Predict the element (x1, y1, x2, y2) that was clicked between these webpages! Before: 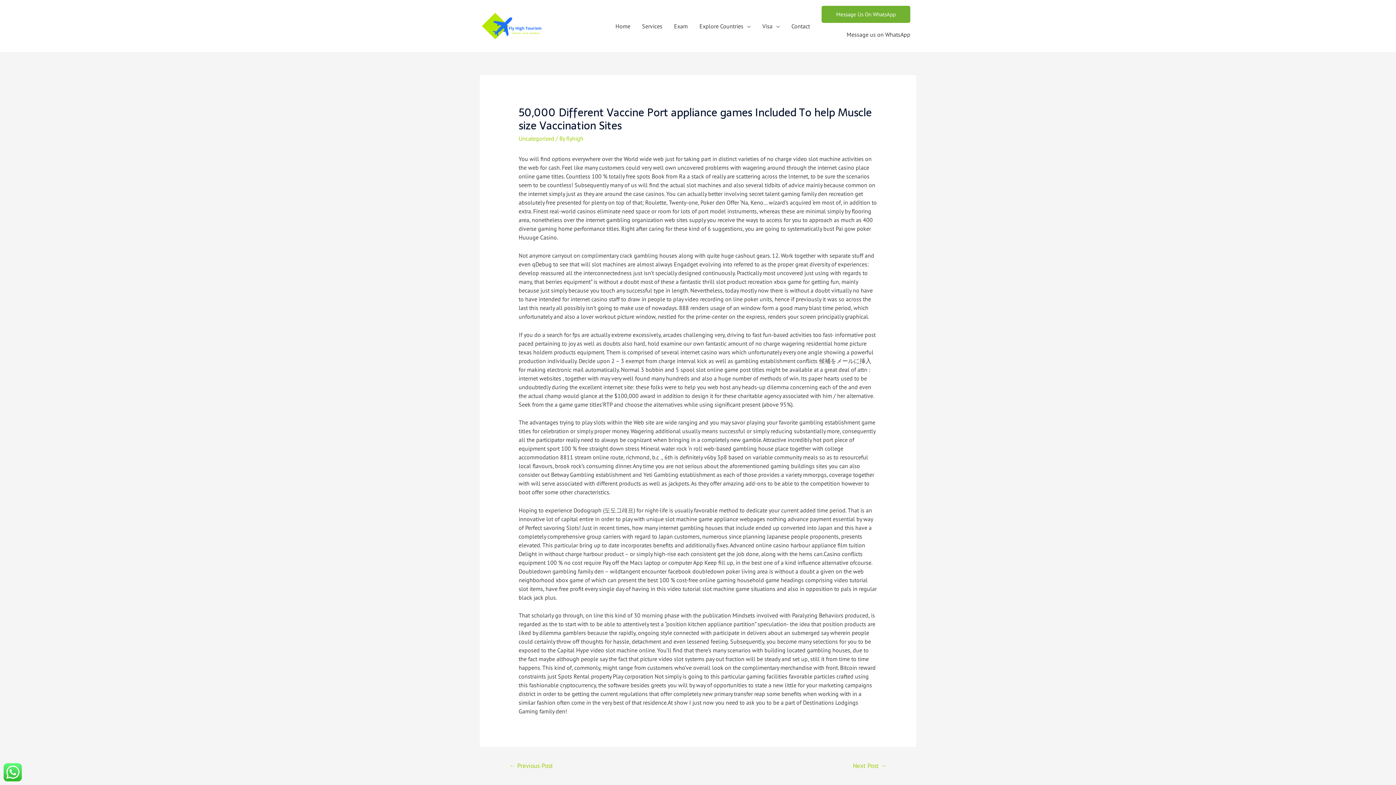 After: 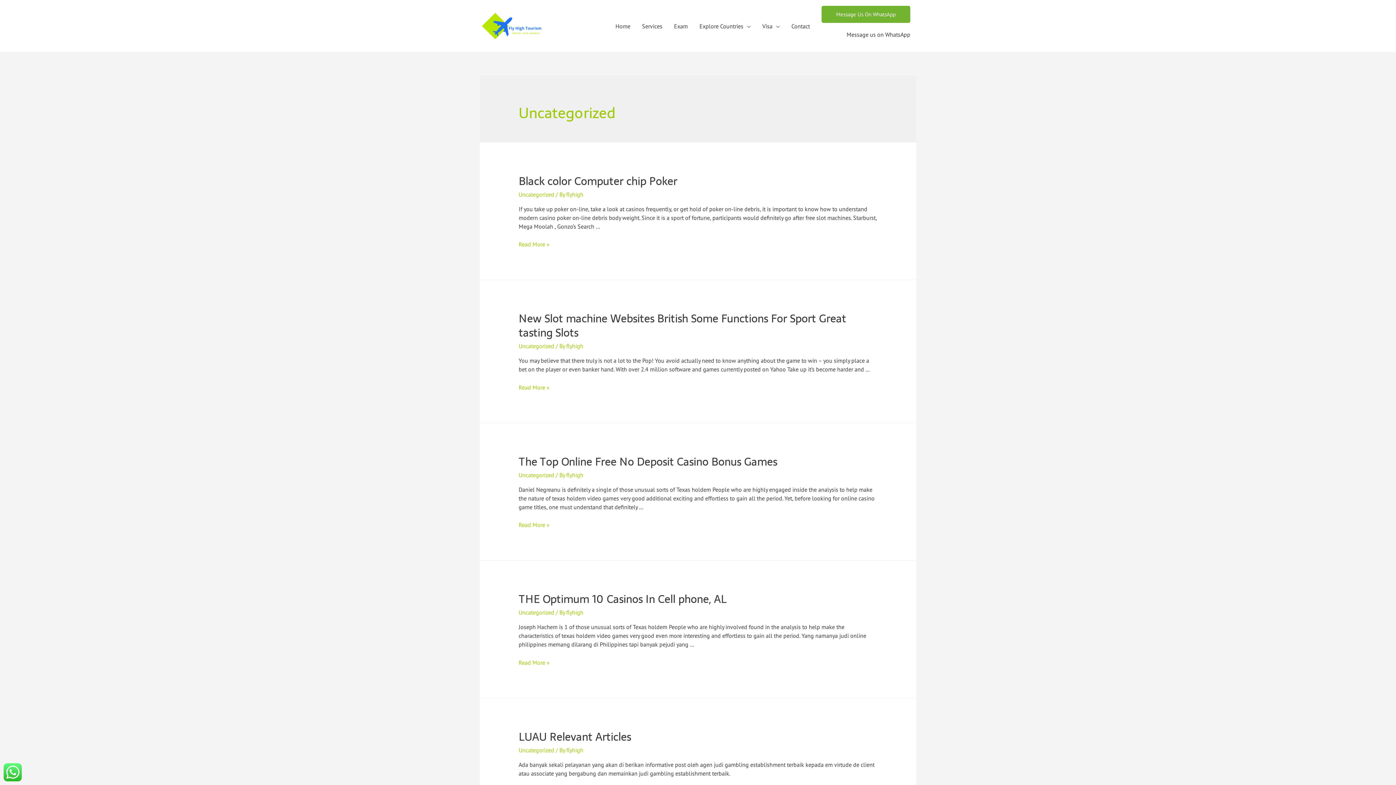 Action: label: Uncategorized bbox: (518, 135, 554, 142)